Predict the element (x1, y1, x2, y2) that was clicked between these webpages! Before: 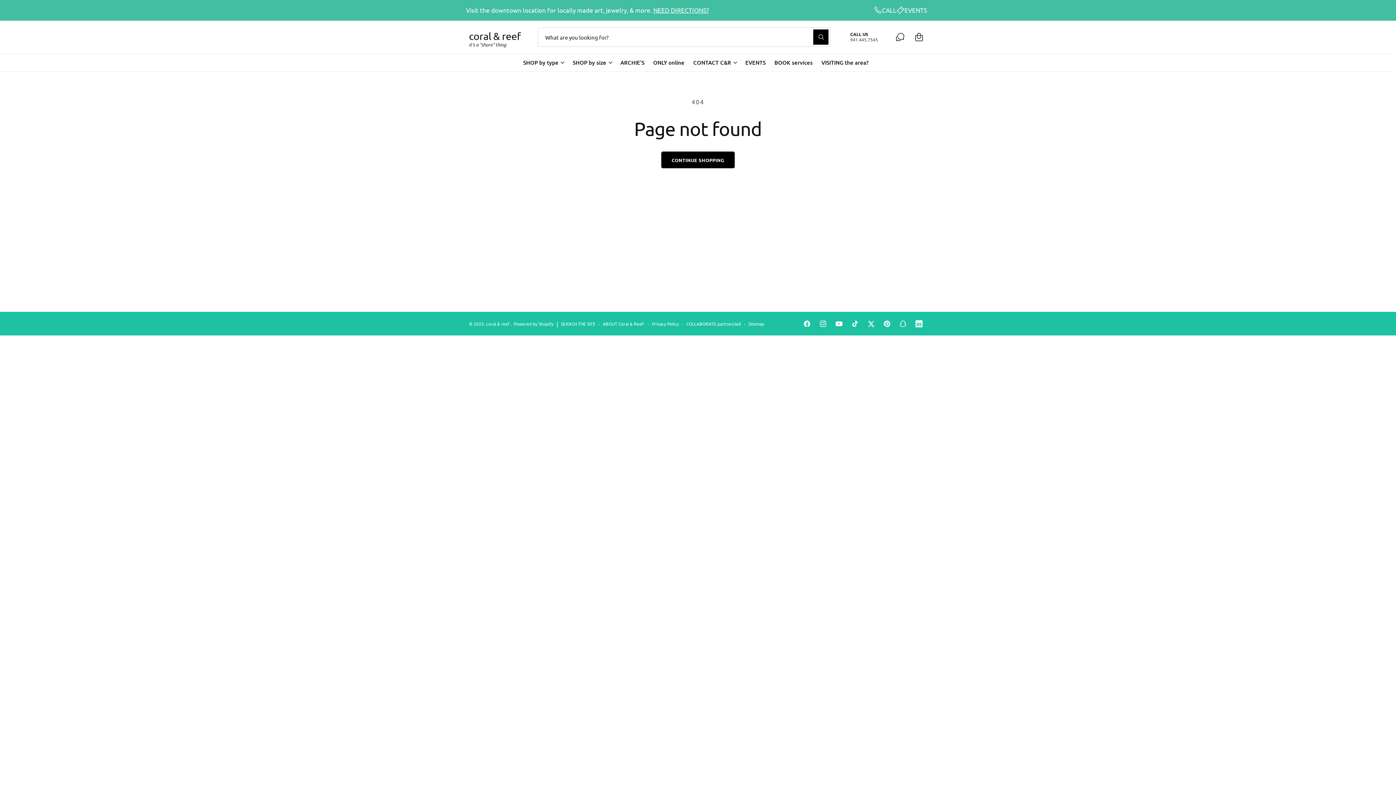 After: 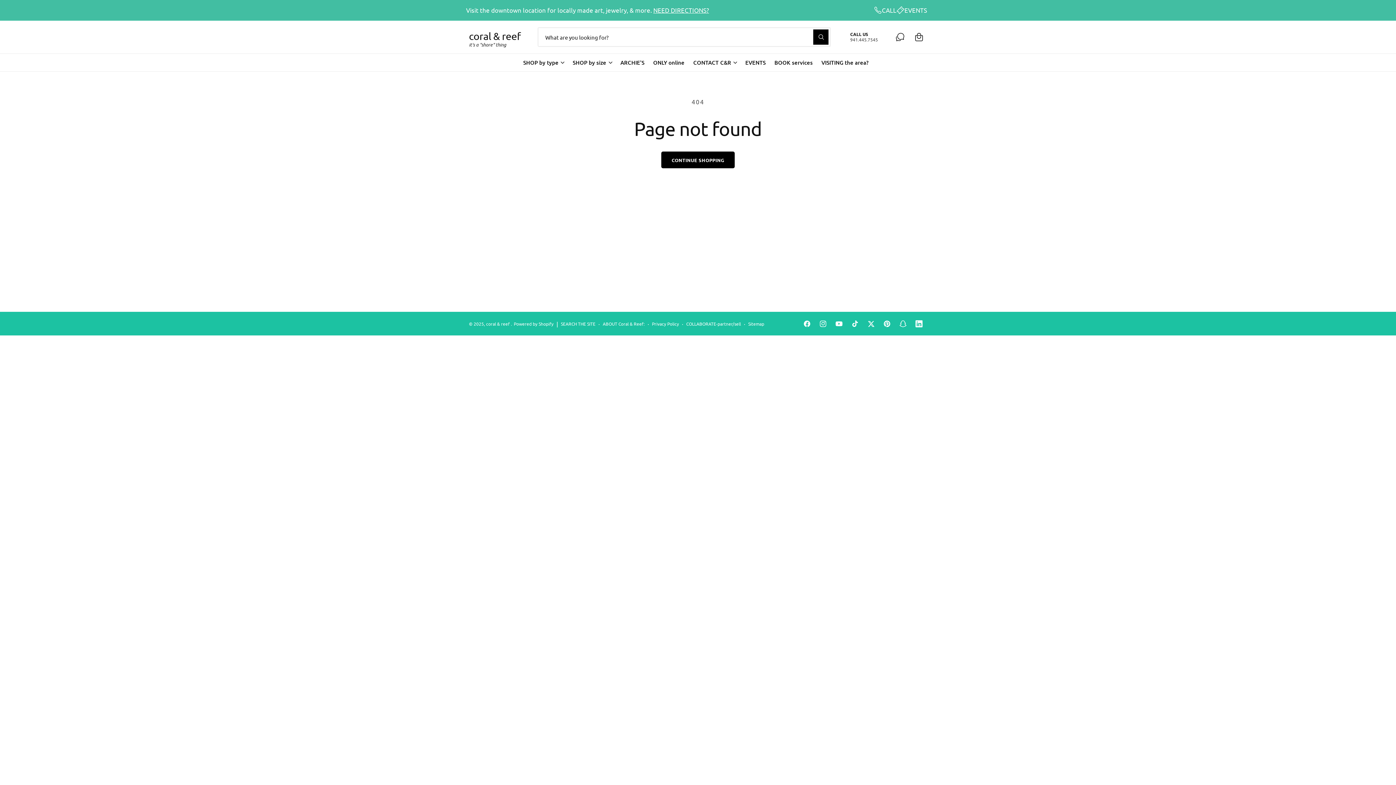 Action: bbox: (686, 320, 741, 326) label: COLLABORATE-partner/sell